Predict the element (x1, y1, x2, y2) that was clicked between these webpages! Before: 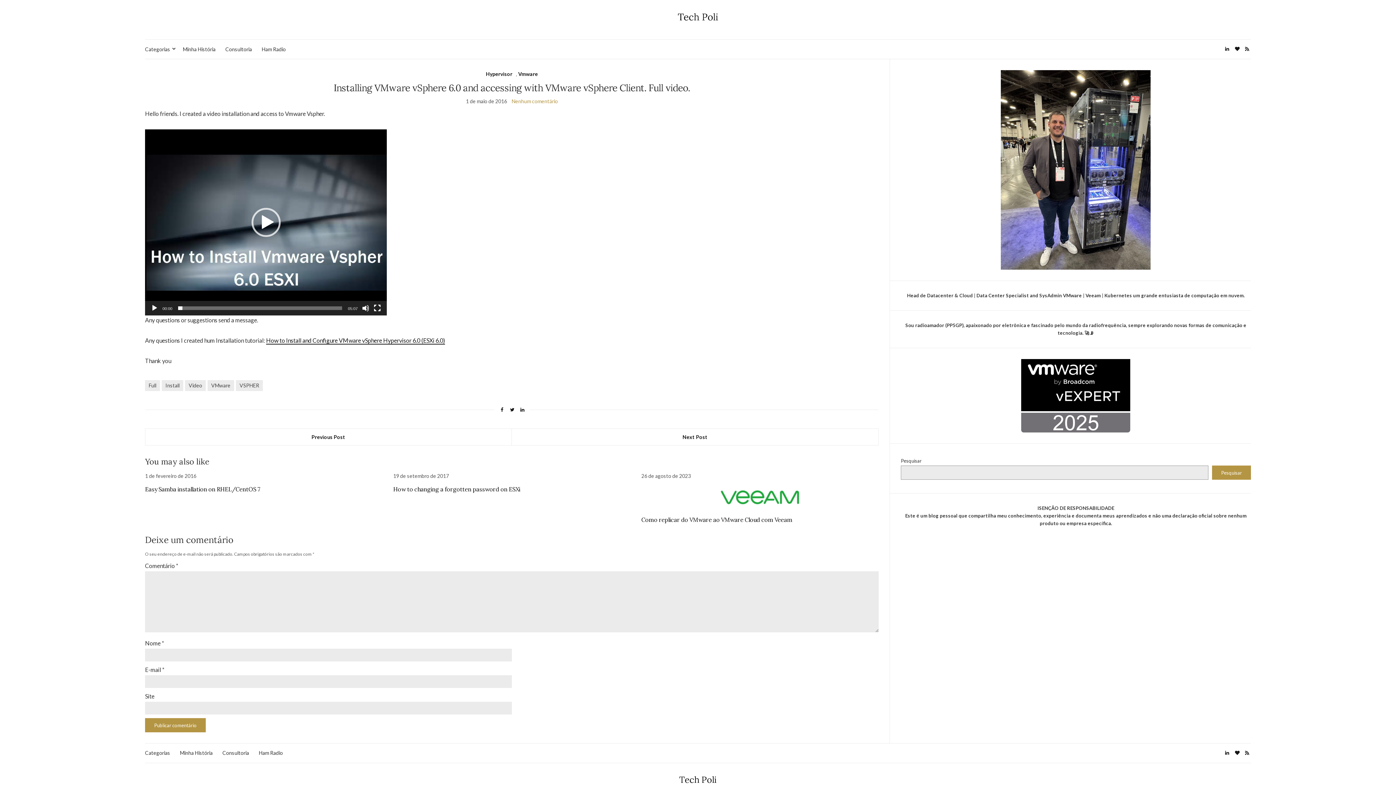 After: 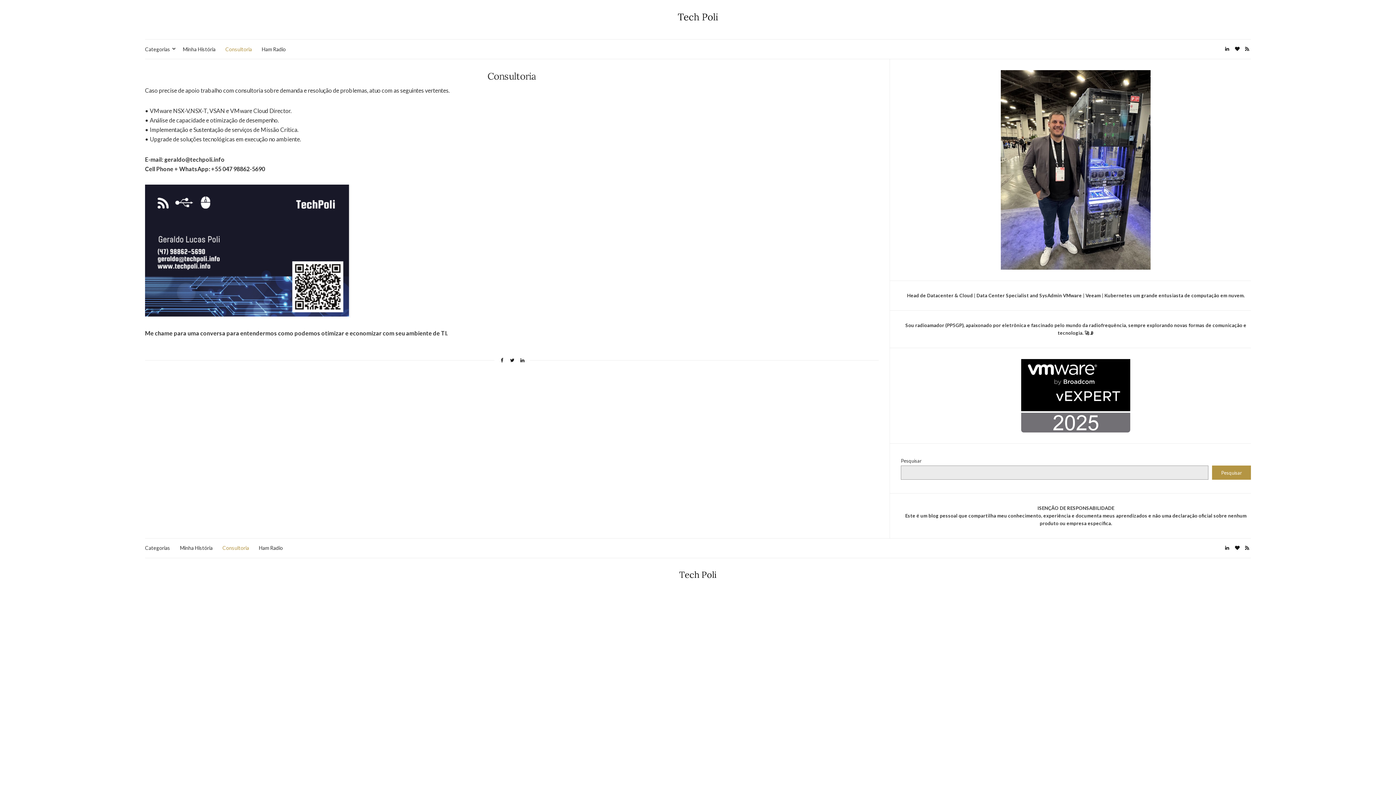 Action: label: Consultoria bbox: (222, 749, 249, 757)